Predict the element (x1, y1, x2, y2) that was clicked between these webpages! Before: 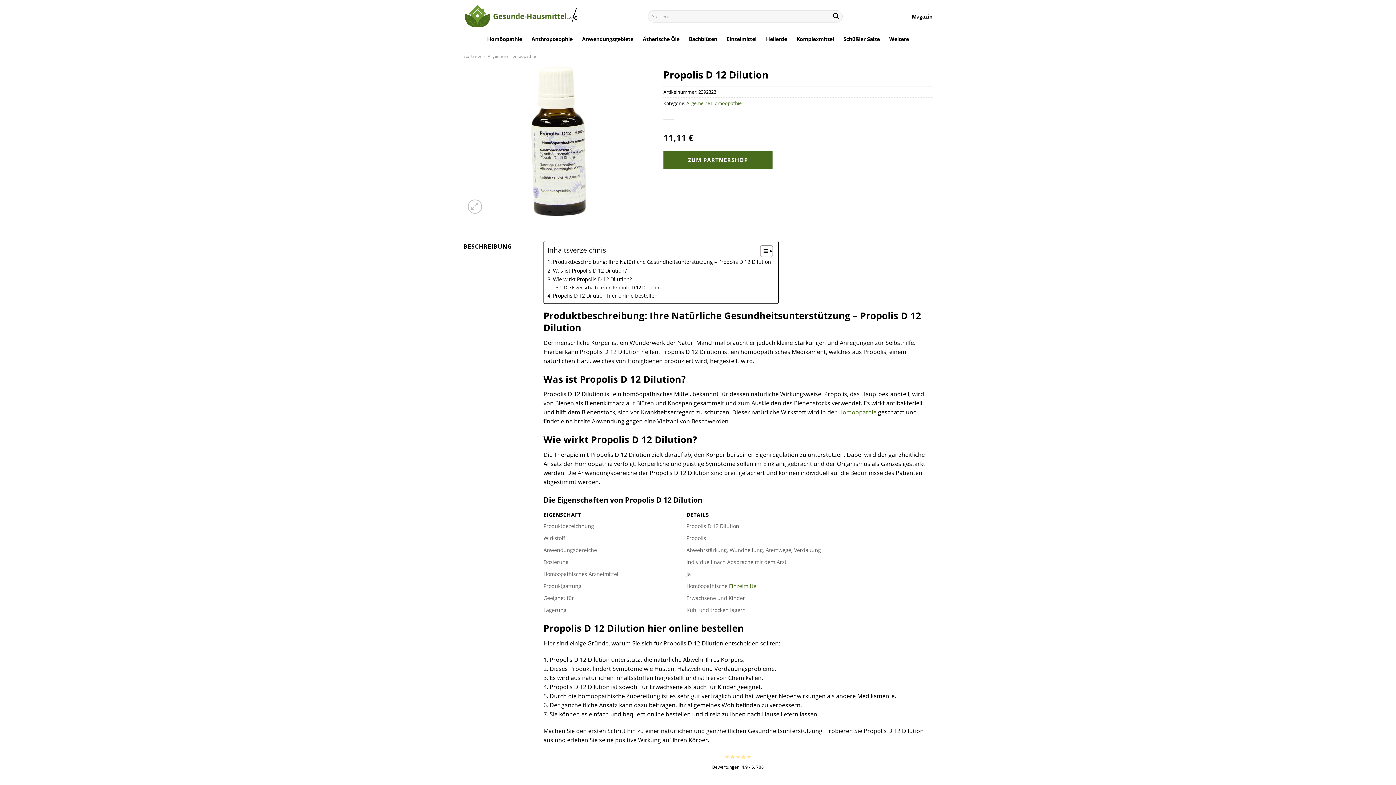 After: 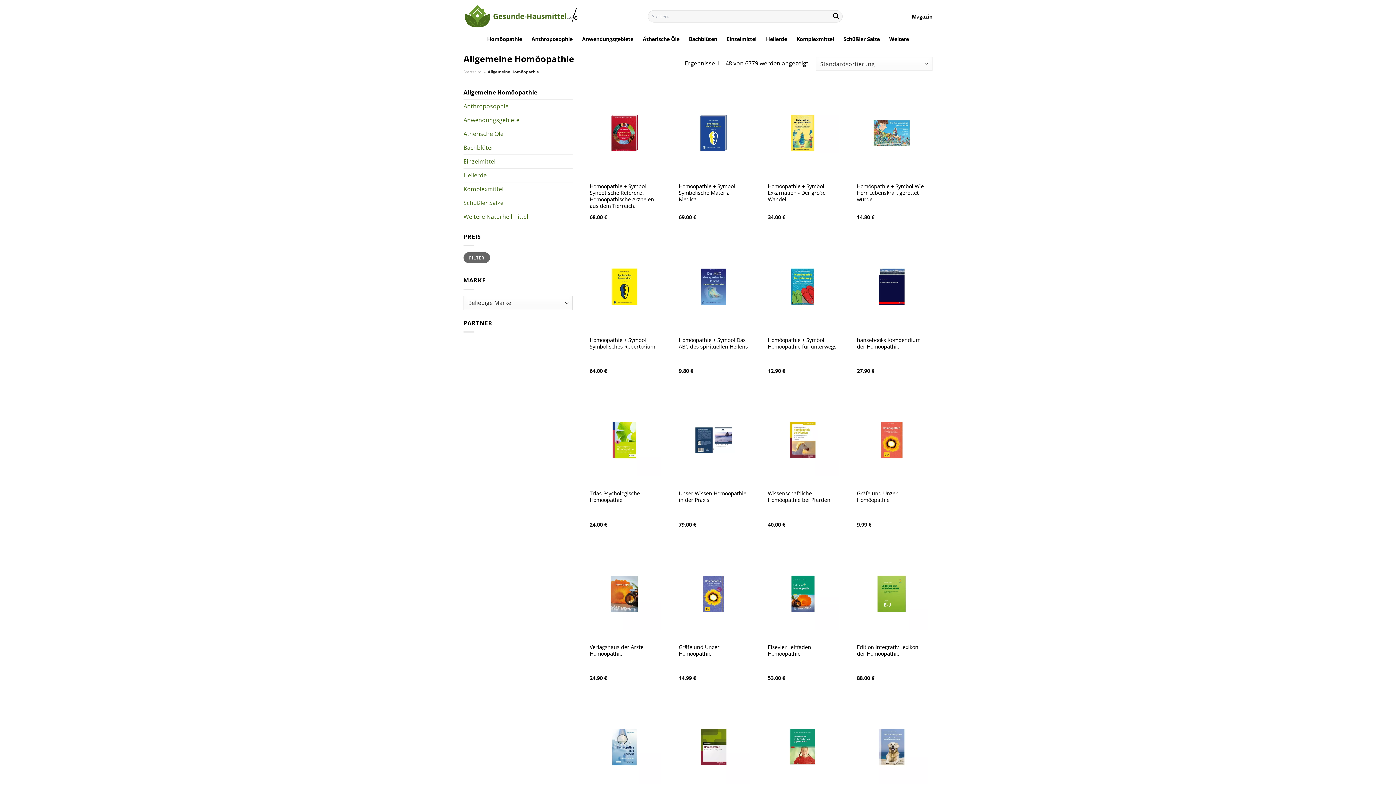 Action: label: Allgemeine Homöopathie bbox: (686, 99, 741, 106)